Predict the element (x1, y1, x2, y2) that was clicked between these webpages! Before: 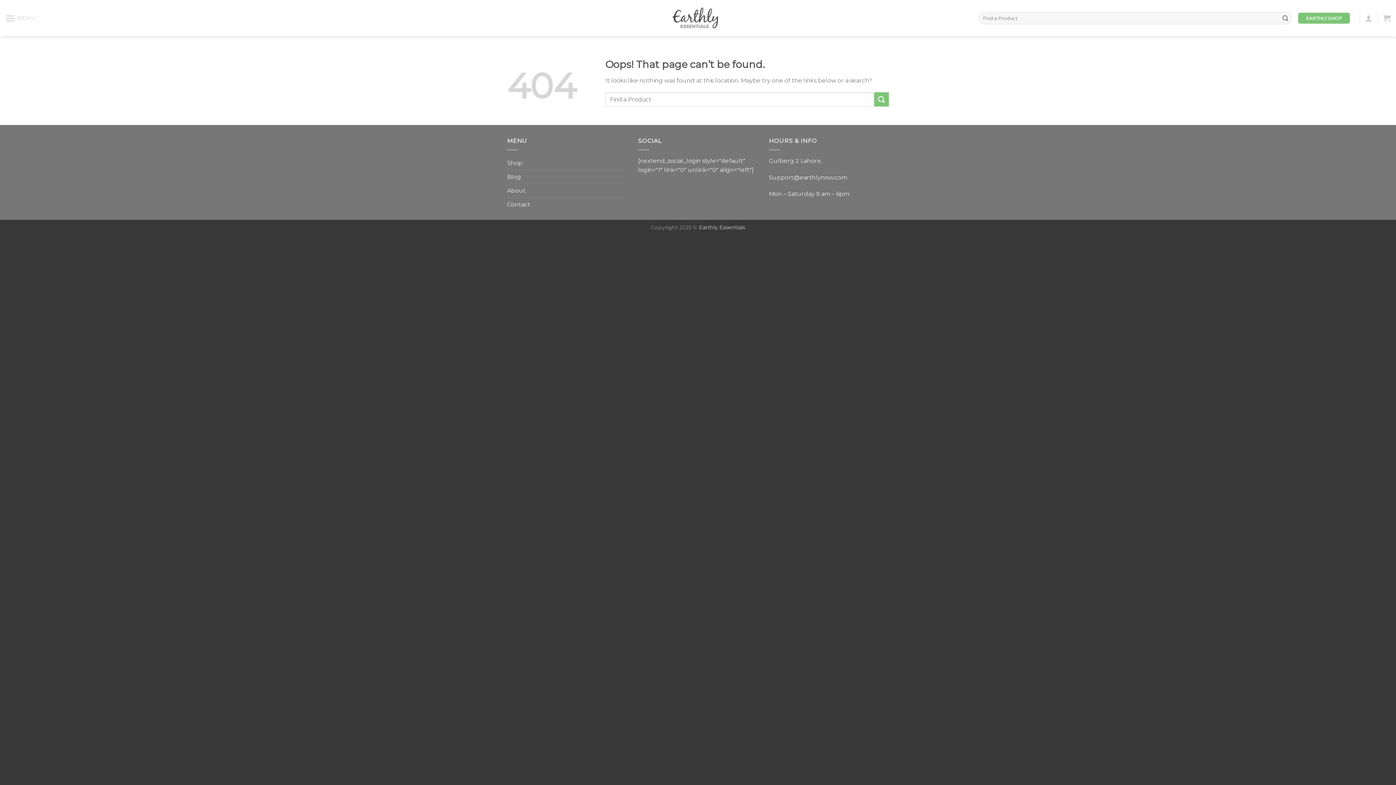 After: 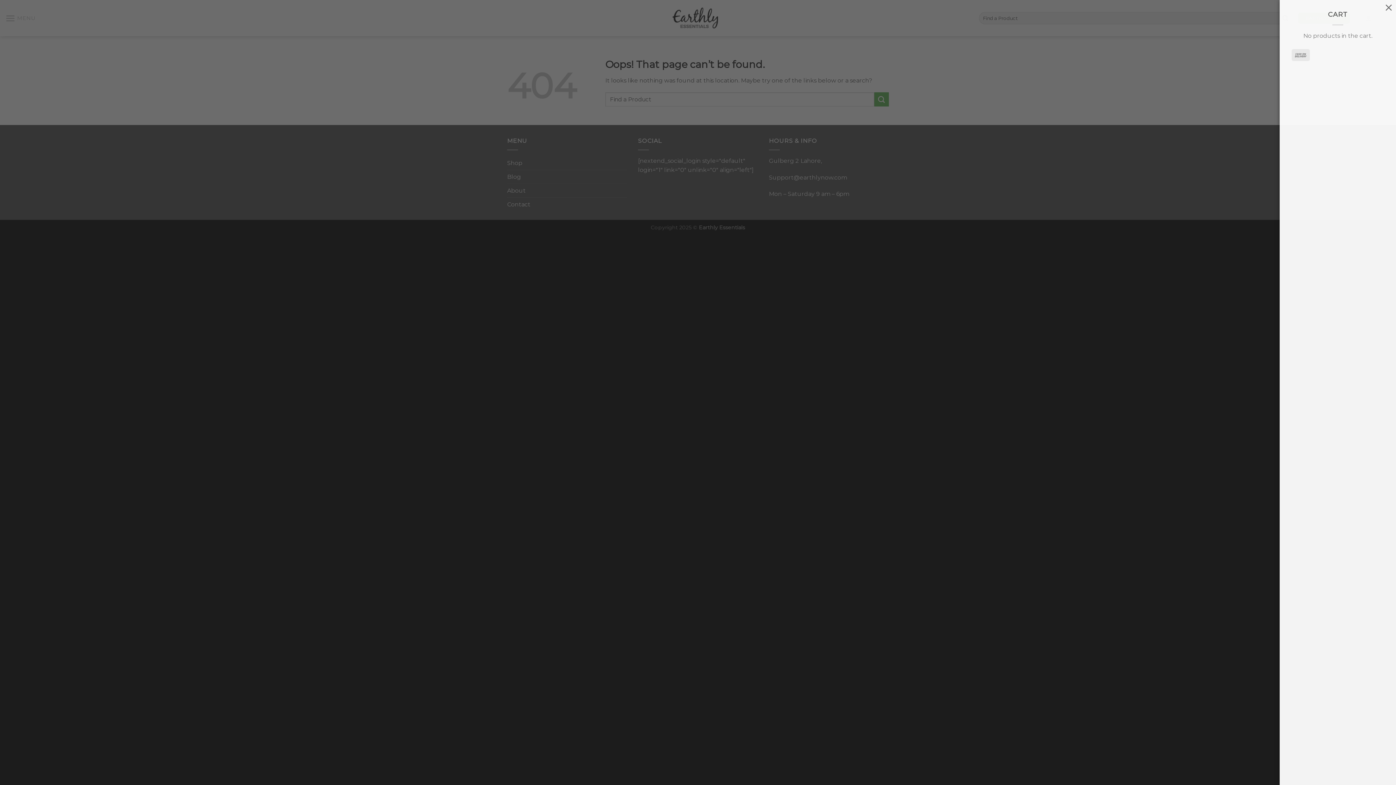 Action: bbox: (1383, 10, 1390, 26)